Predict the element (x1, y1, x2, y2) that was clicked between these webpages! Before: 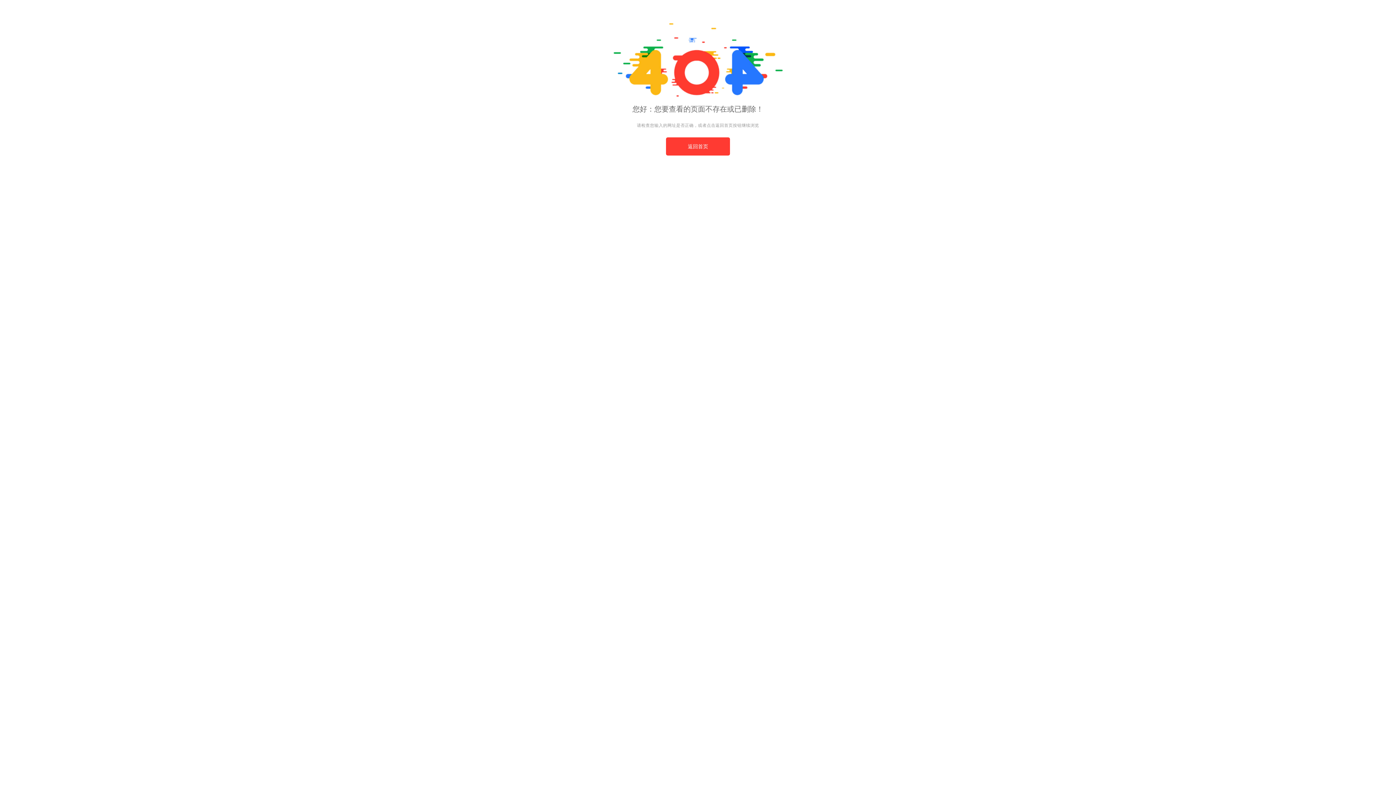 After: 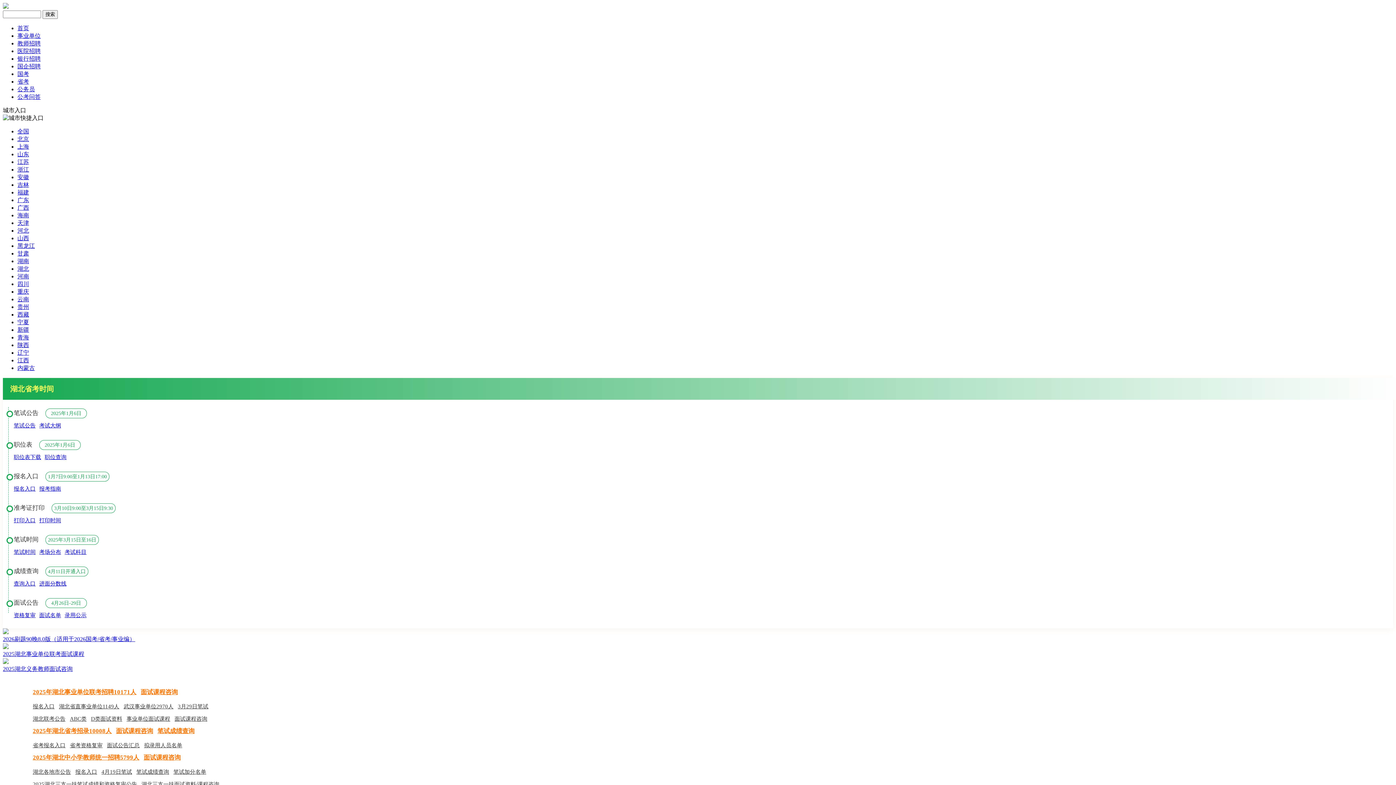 Action: bbox: (666, 137, 730, 155) label: 返回首页